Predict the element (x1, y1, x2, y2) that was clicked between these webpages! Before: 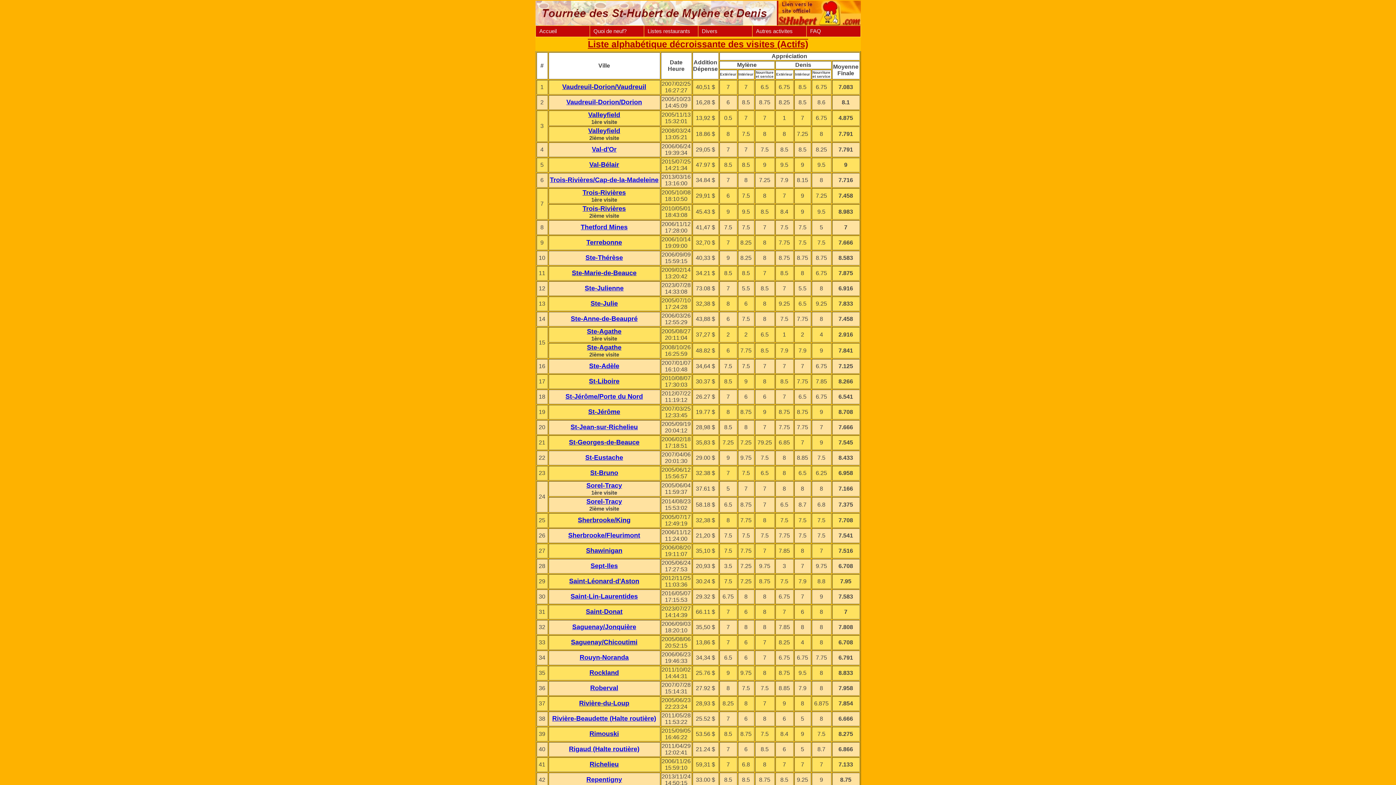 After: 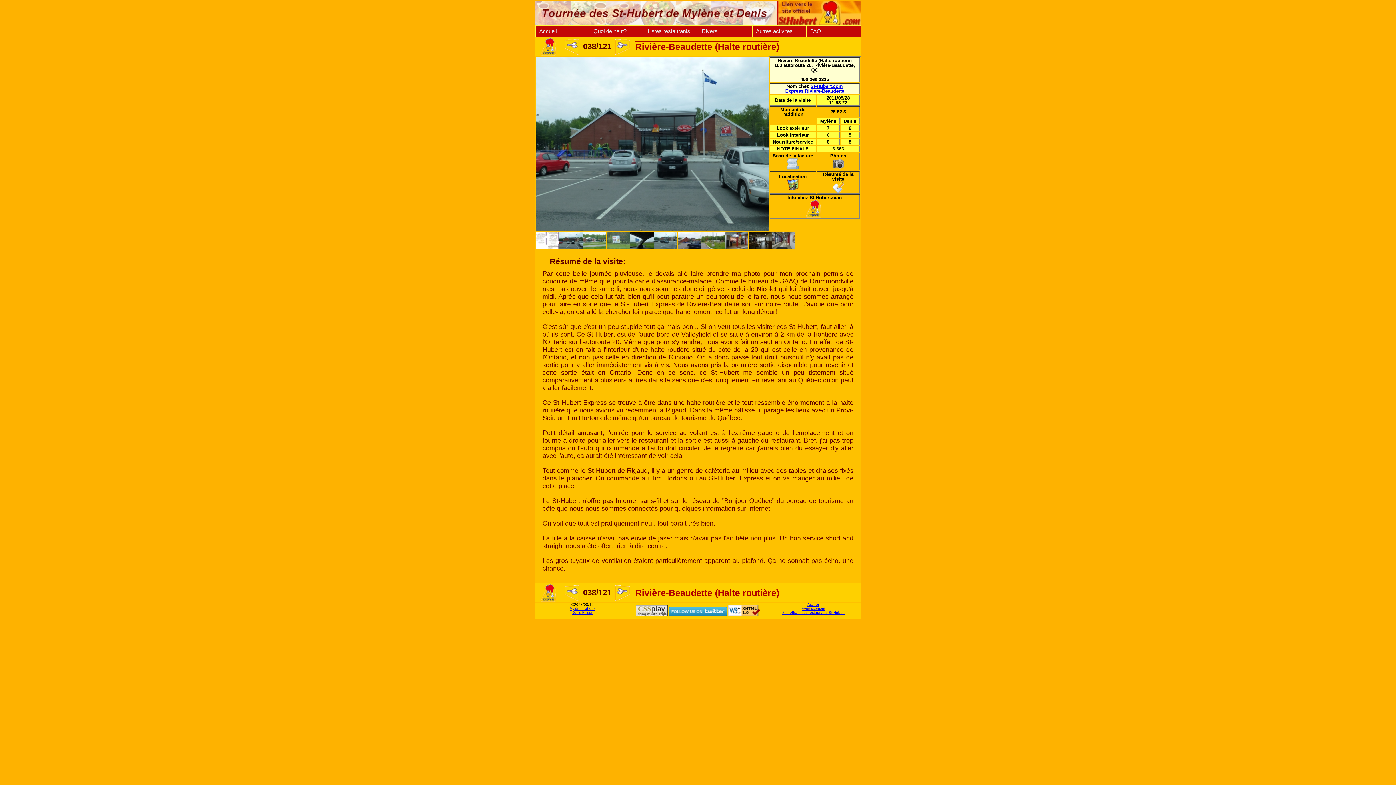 Action: bbox: (552, 715, 656, 722) label: Rivière-Beaudette (Halte routière)